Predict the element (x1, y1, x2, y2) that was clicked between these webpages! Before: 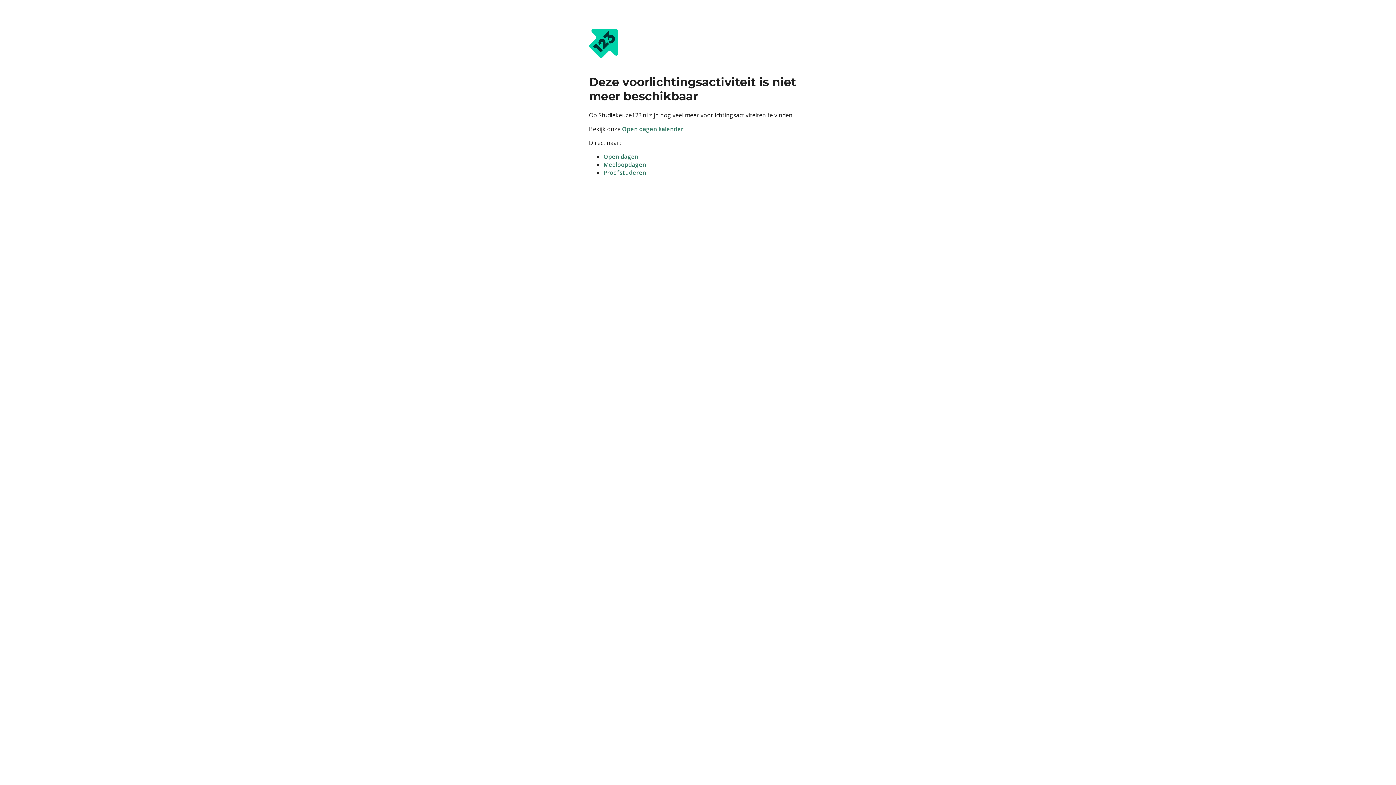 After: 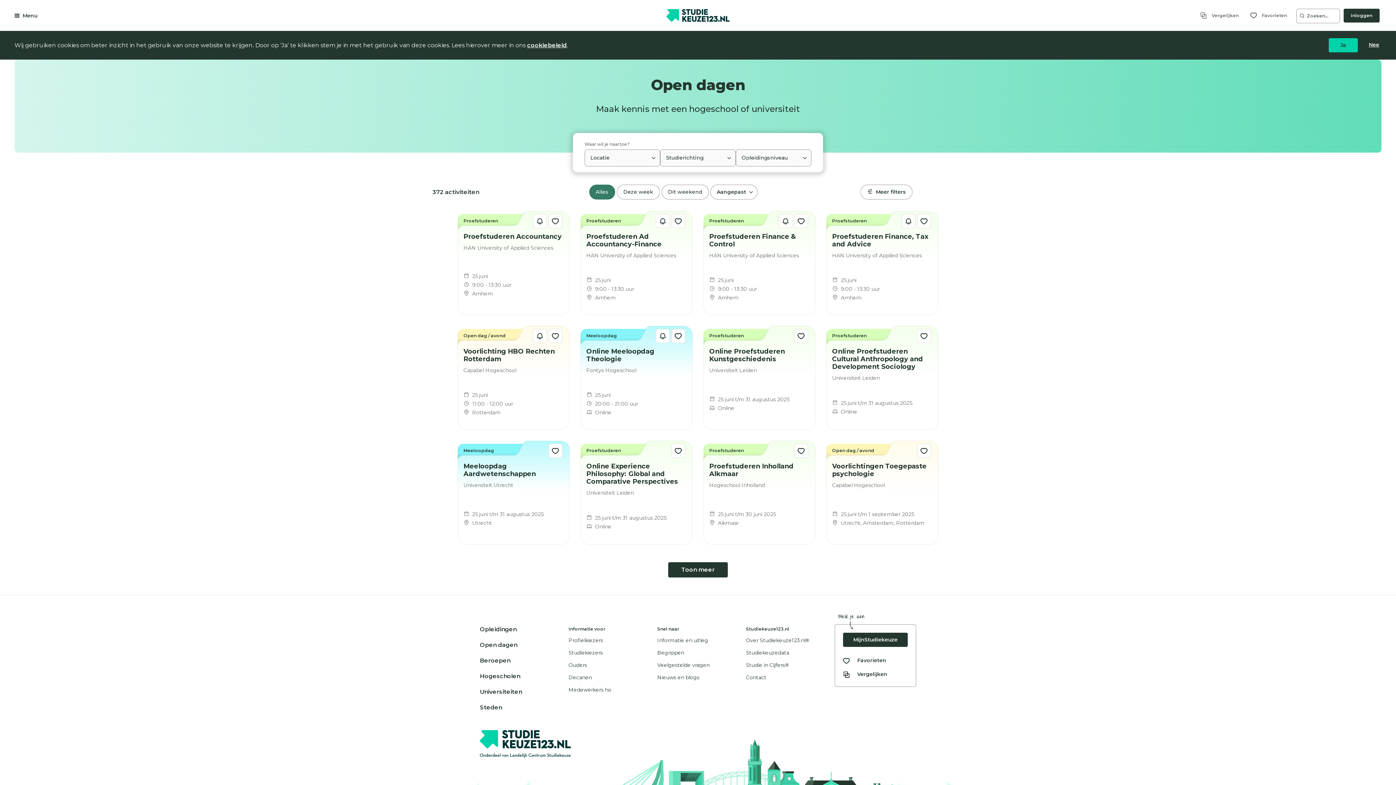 Action: label: Proefstuderen bbox: (603, 168, 646, 176)